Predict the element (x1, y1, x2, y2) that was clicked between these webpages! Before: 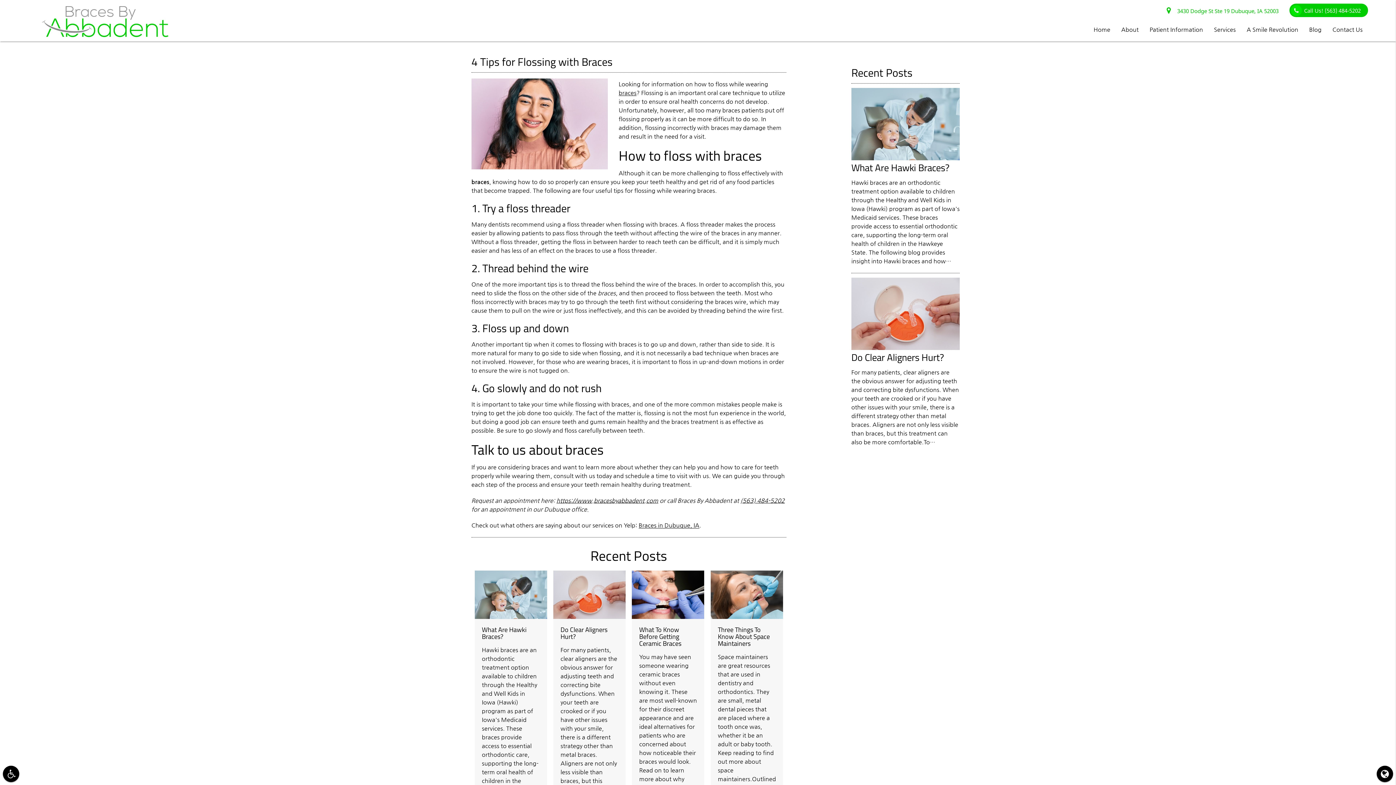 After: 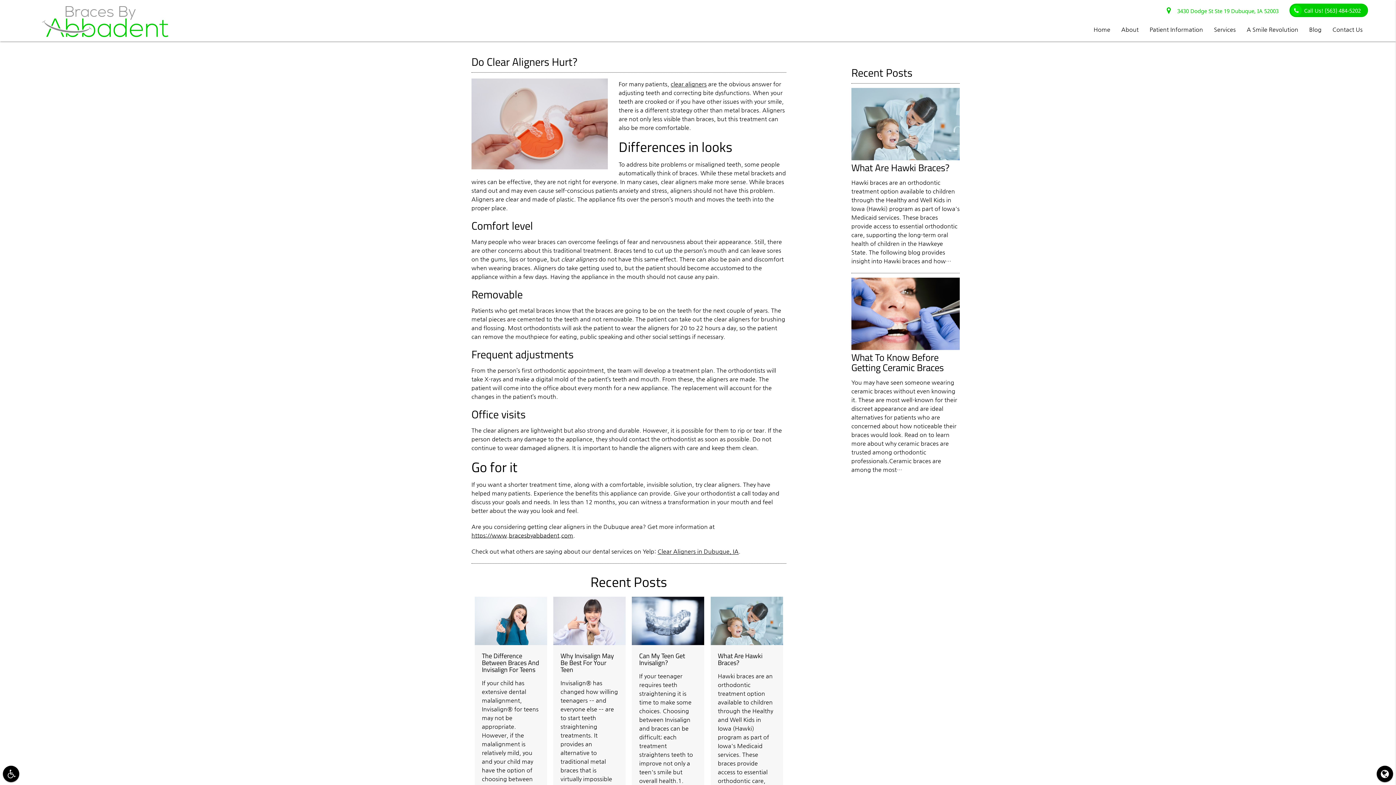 Action: bbox: (851, 350, 944, 364) label: Do Clear Aligners Hurt?